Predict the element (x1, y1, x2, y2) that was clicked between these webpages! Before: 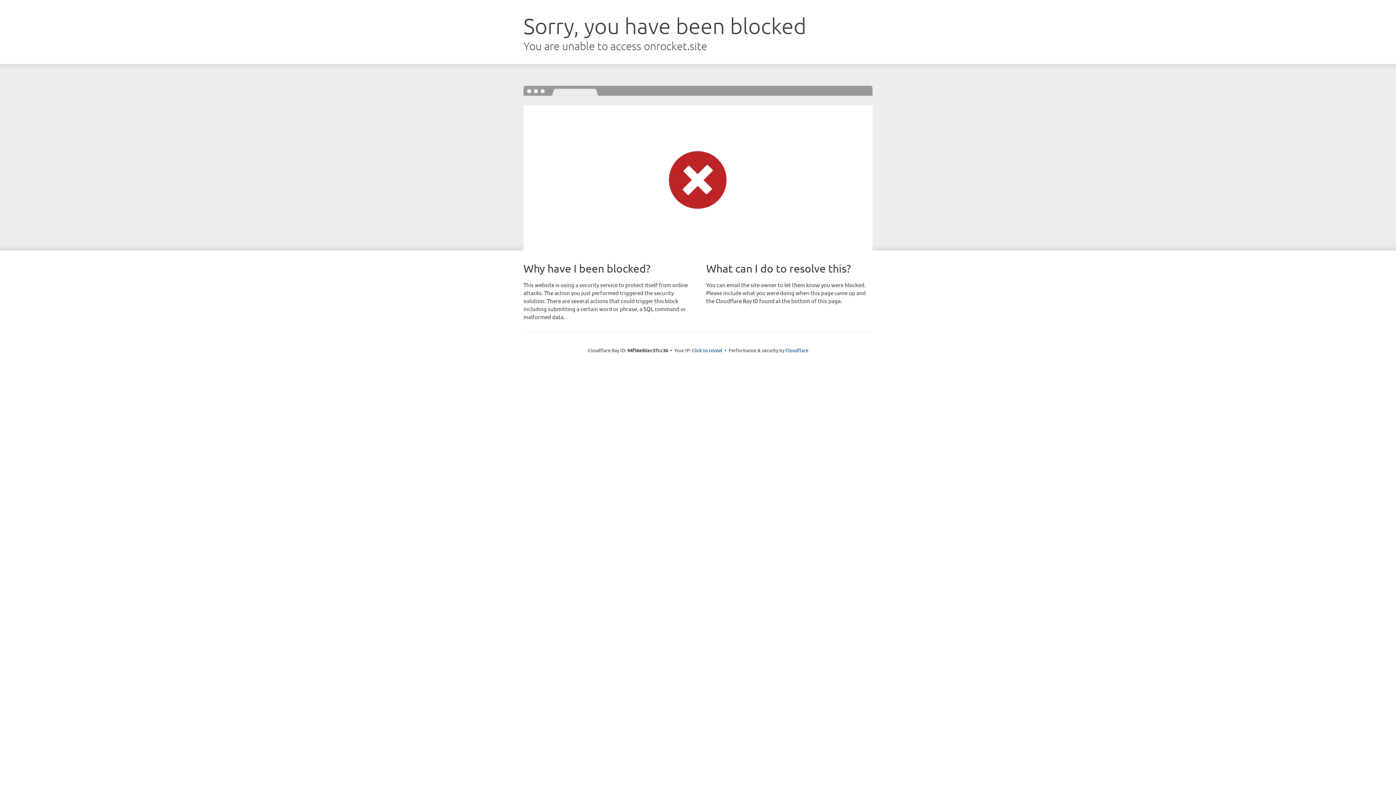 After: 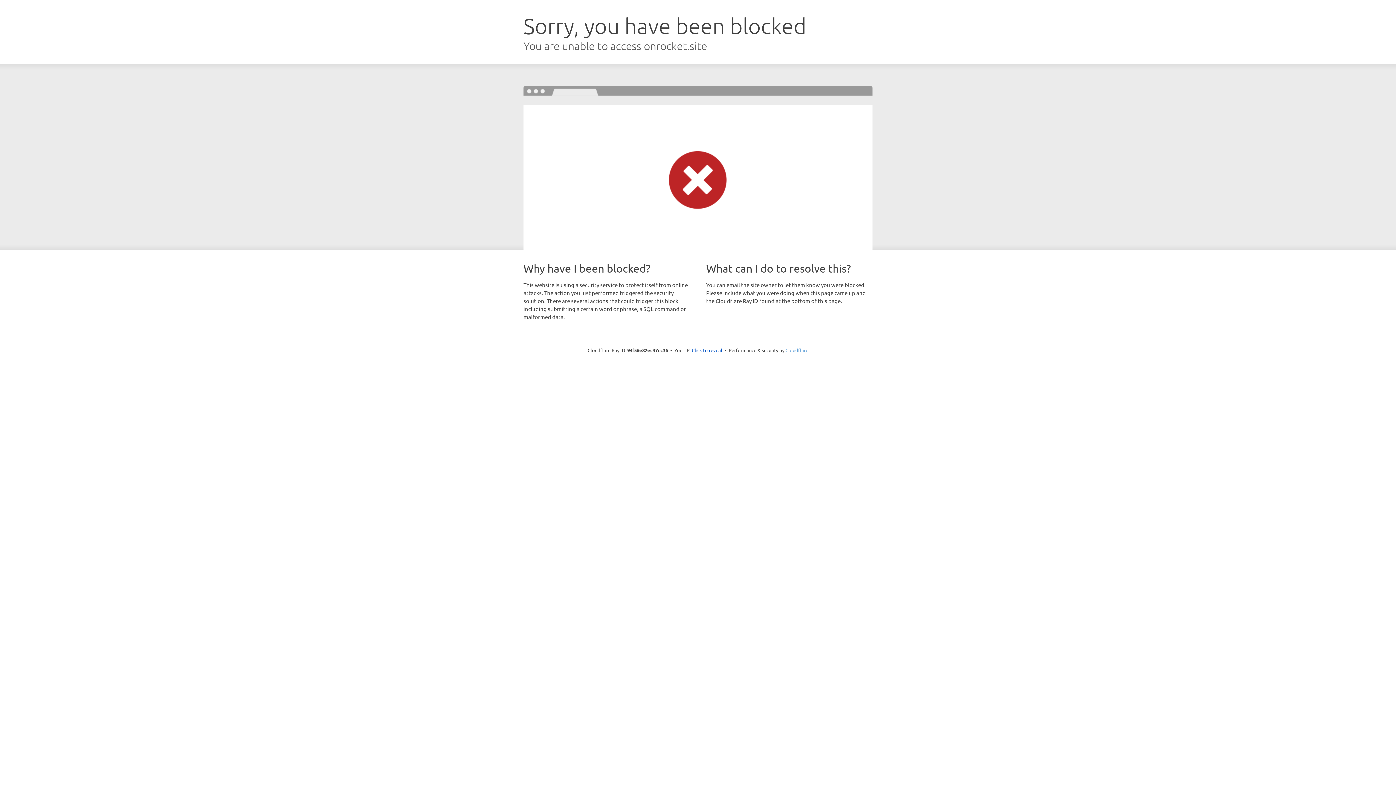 Action: label: Cloudflare bbox: (785, 347, 808, 353)